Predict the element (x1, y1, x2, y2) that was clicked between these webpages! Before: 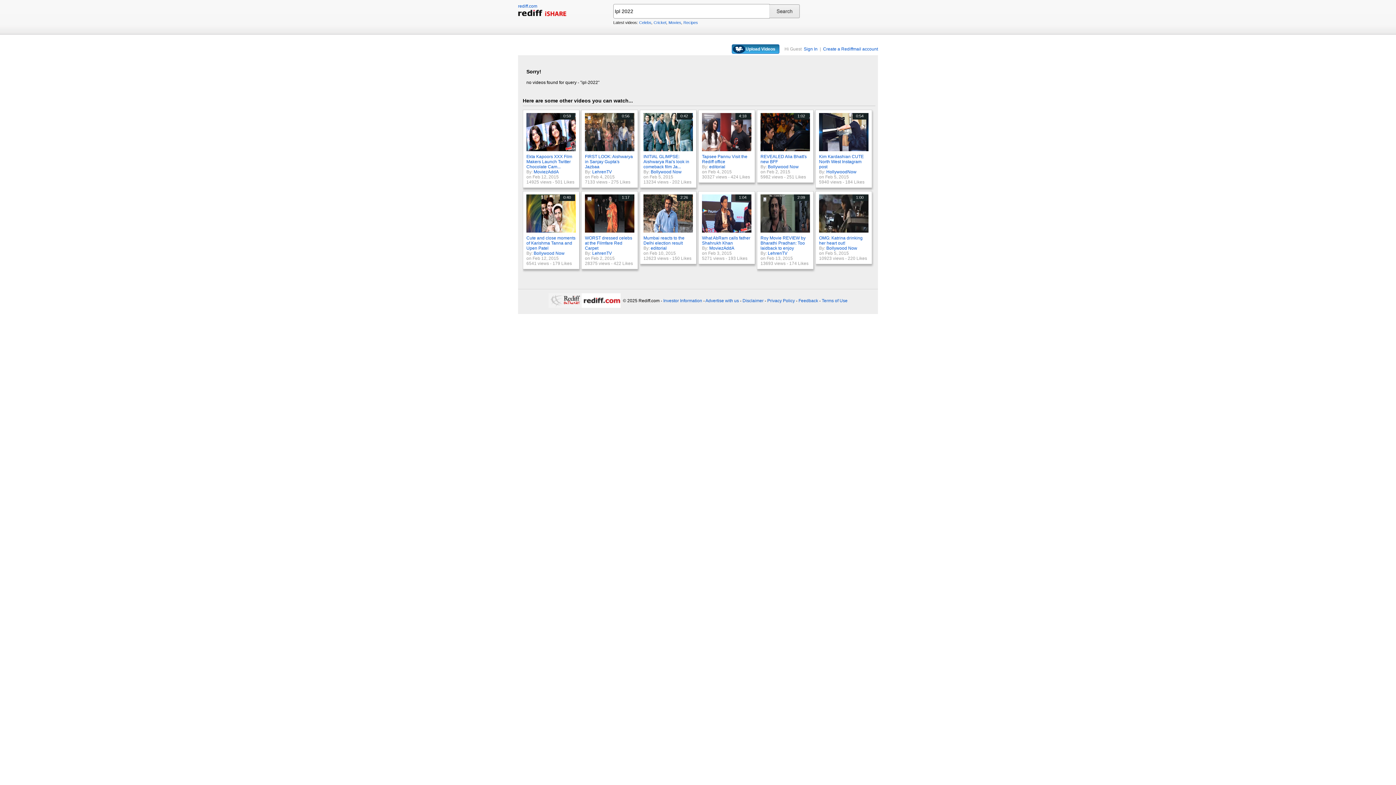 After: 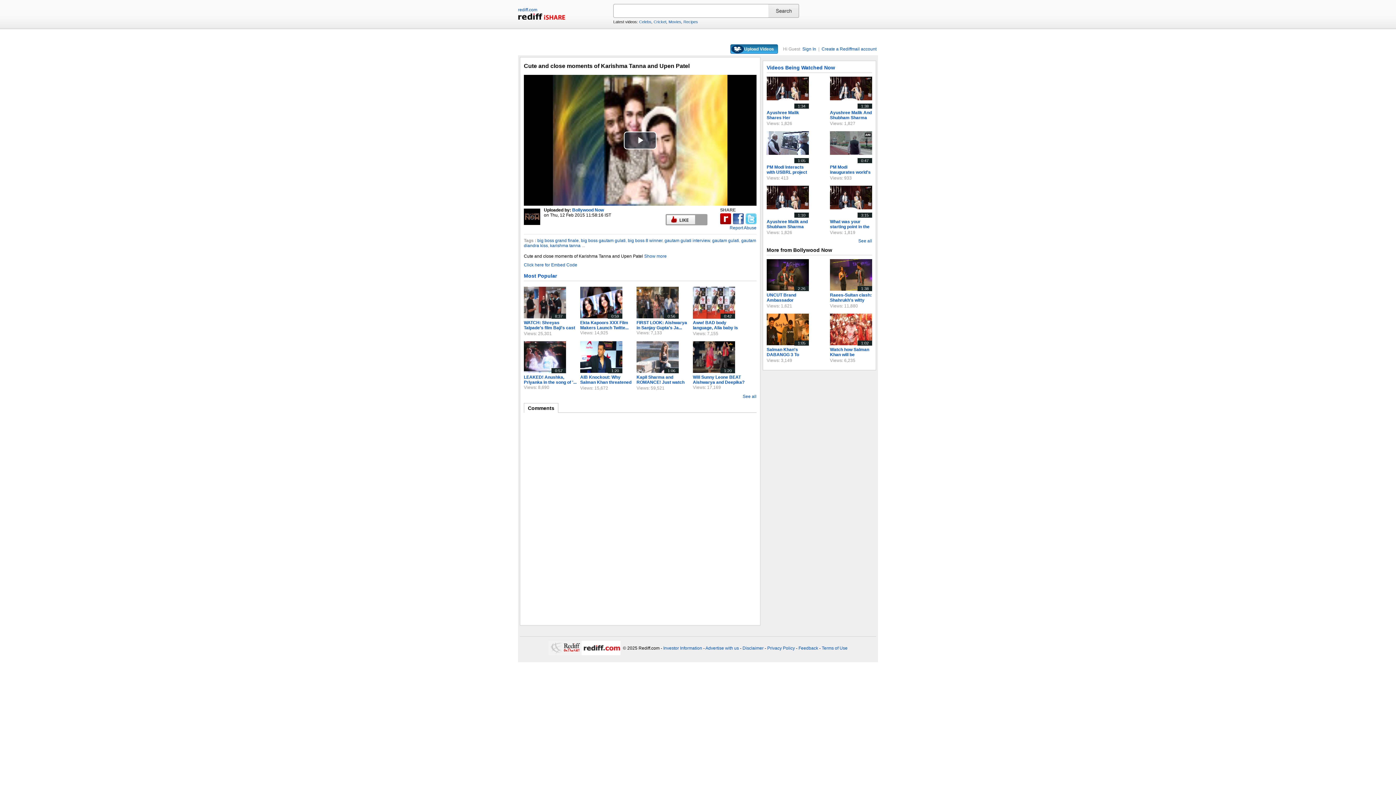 Action: bbox: (526, 235, 575, 250) label: Cute and close moments of Karishma Tanna and Upen Patel